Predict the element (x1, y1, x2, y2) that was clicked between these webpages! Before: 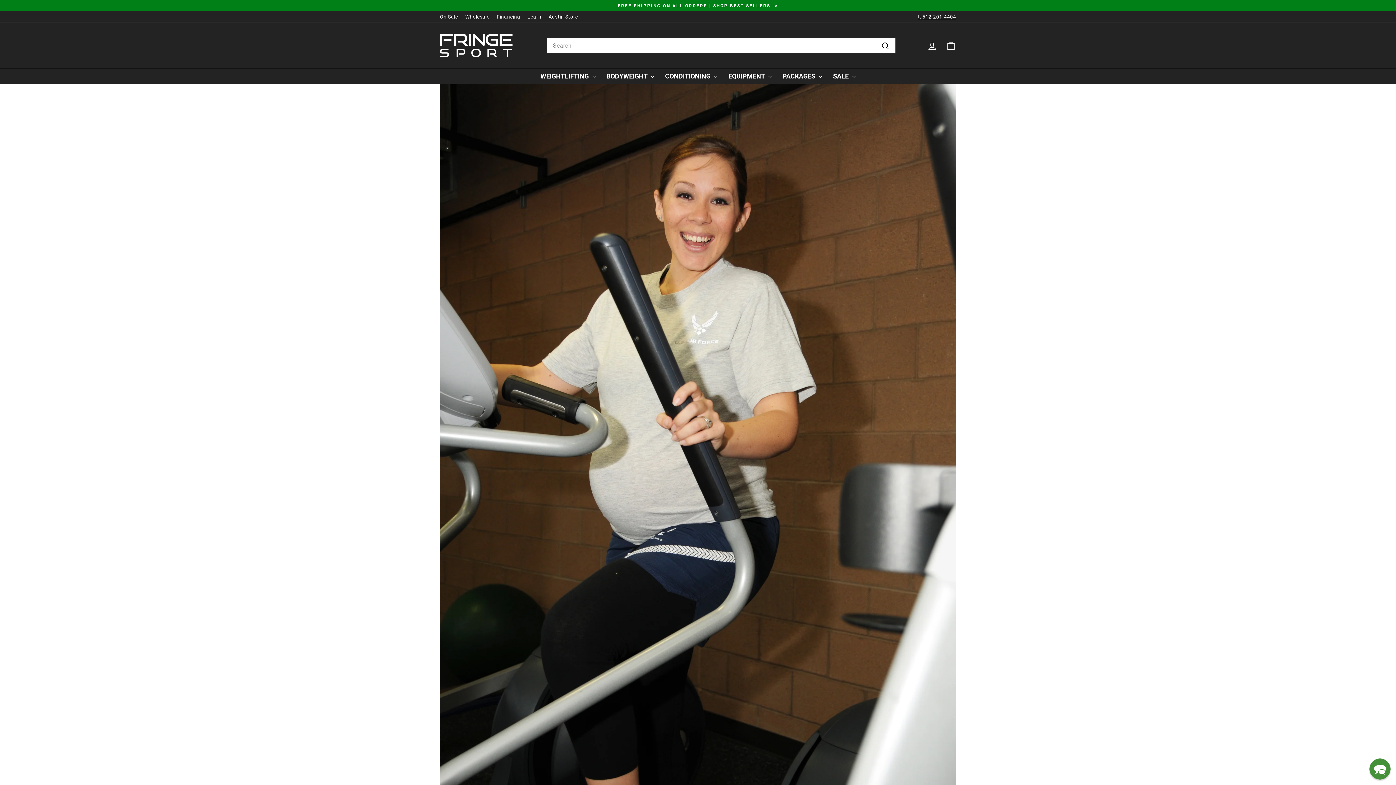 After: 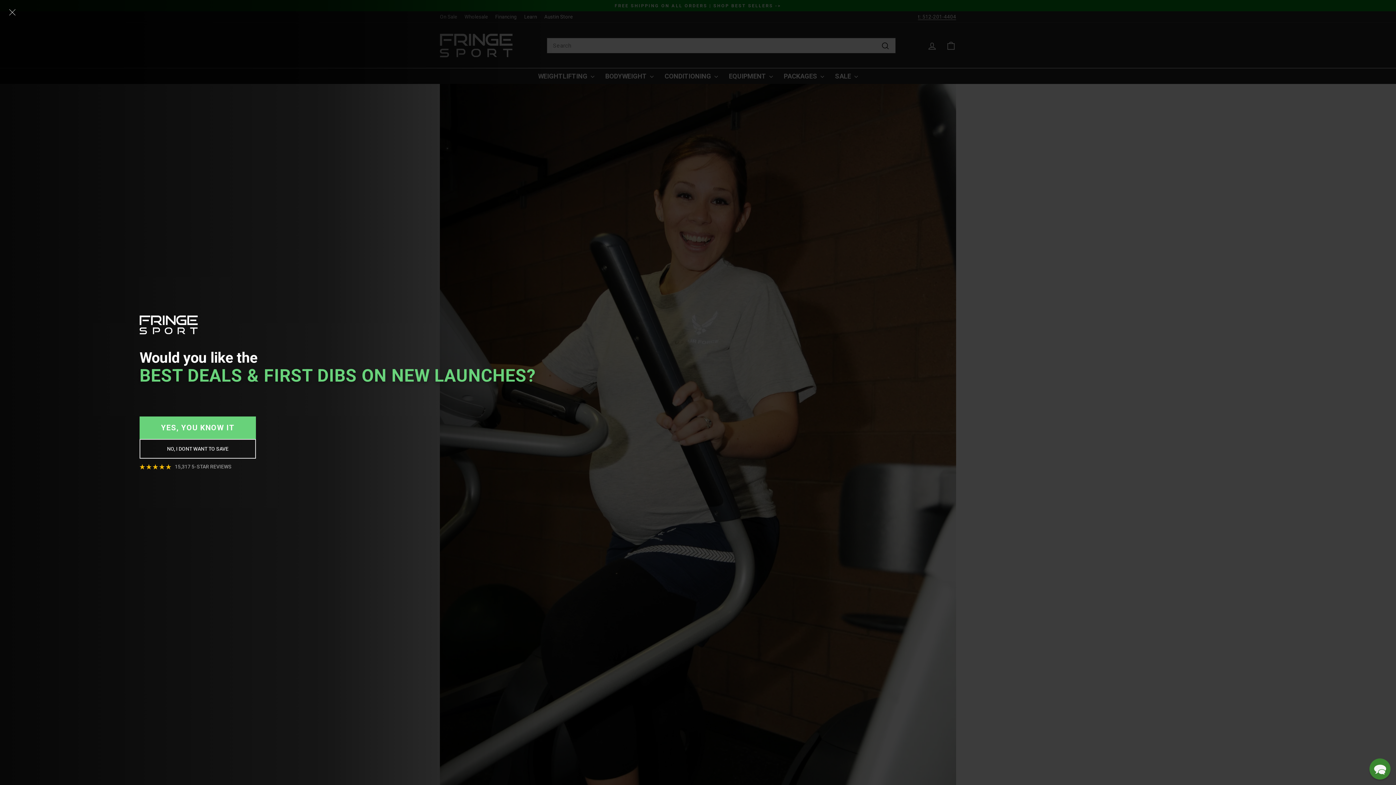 Action: label: Link to give us a call. bbox: (918, 13, 956, 20)